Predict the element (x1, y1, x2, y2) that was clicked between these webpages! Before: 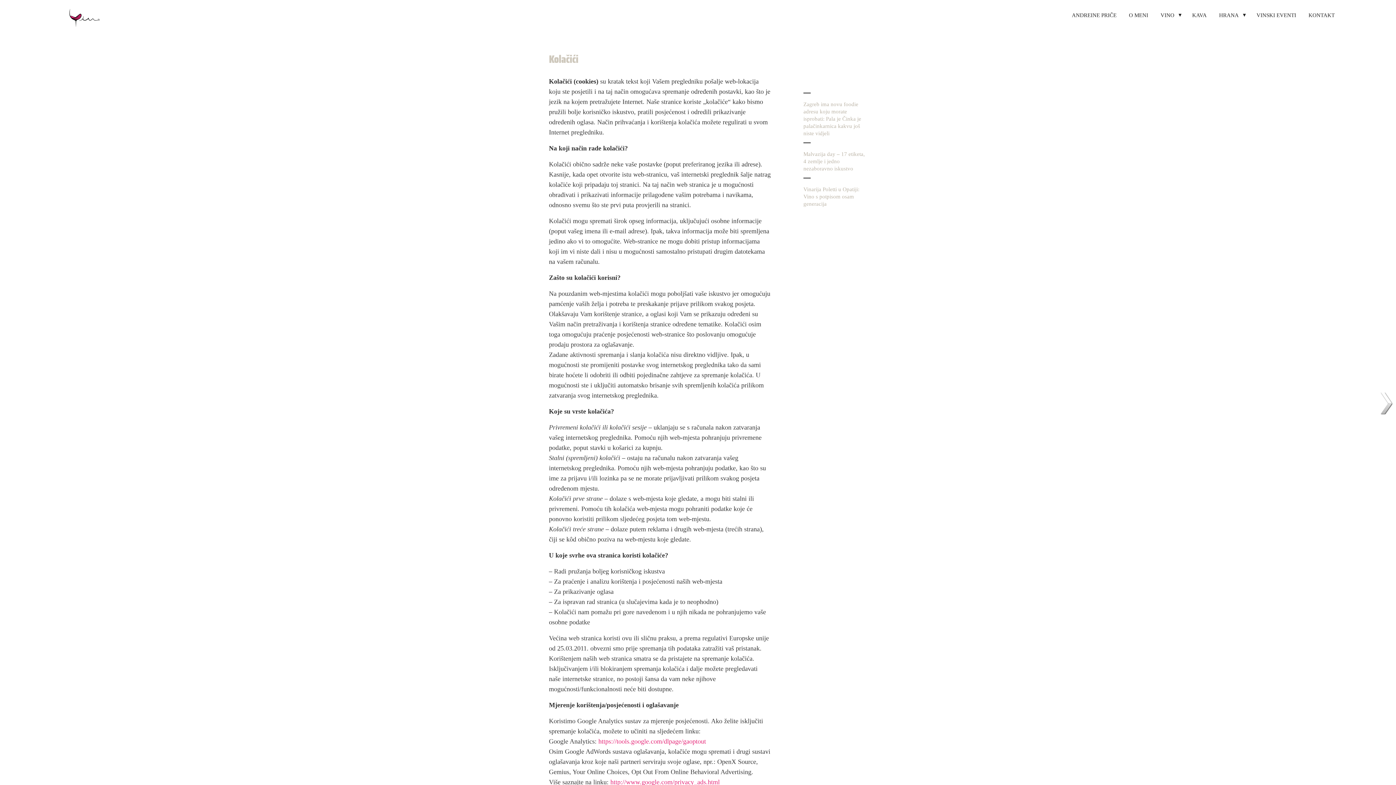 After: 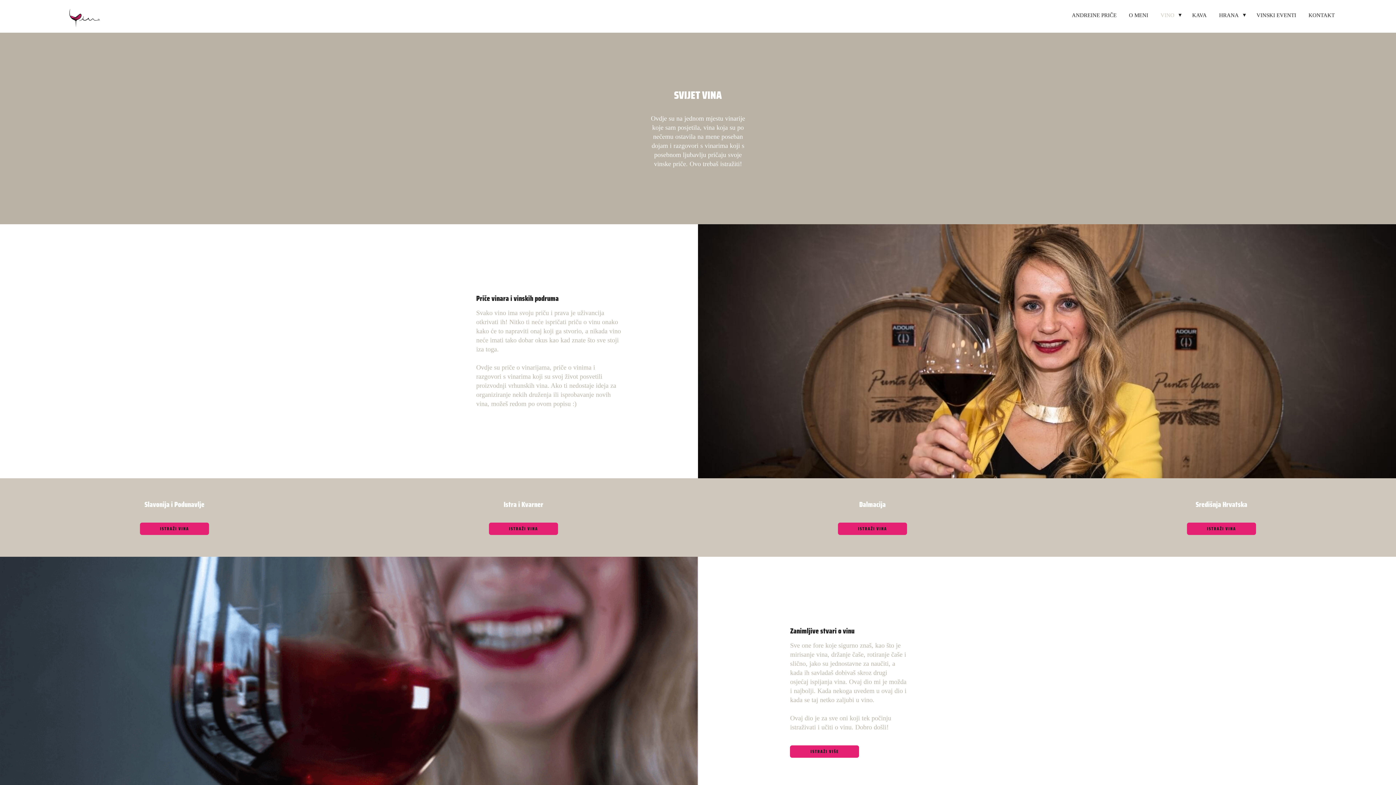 Action: bbox: (1157, 7, 1178, 23) label: VINO